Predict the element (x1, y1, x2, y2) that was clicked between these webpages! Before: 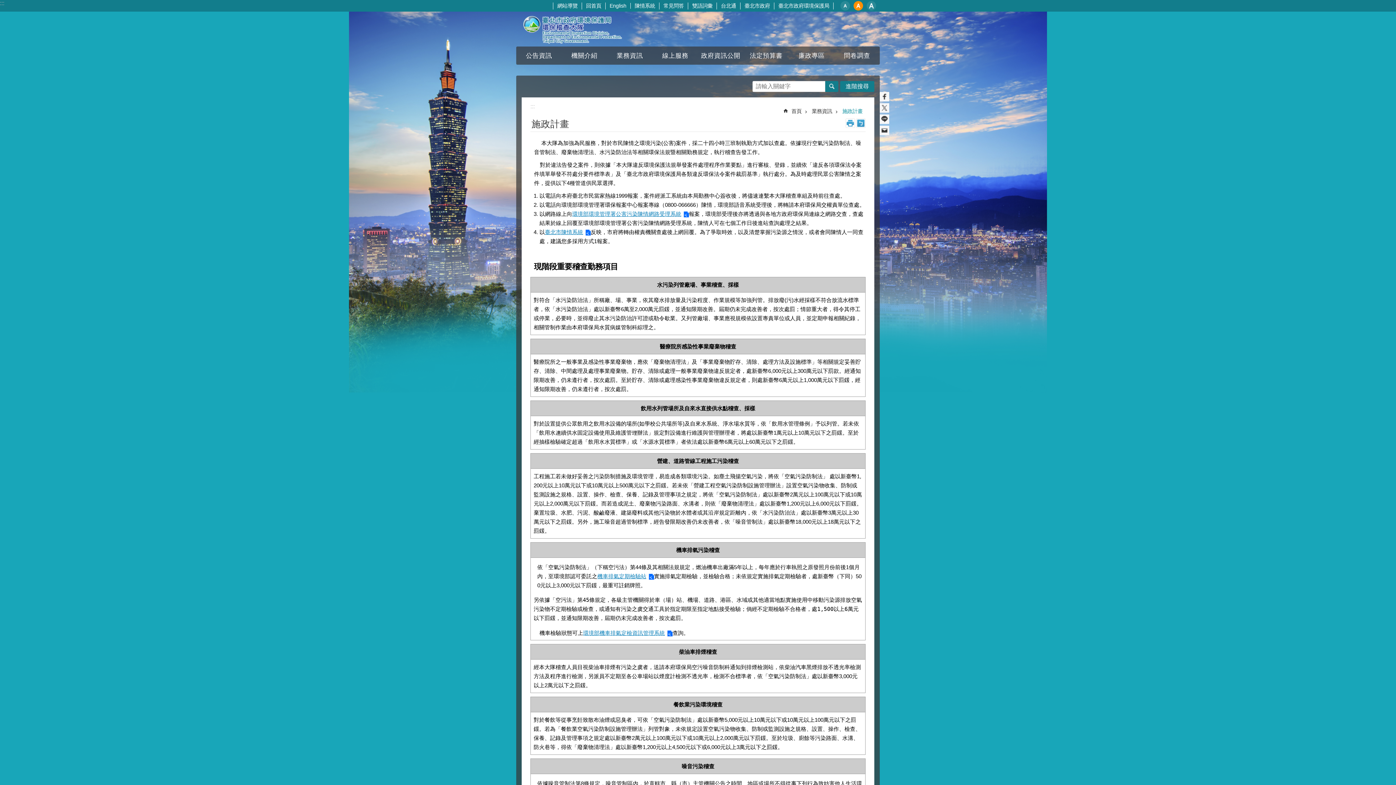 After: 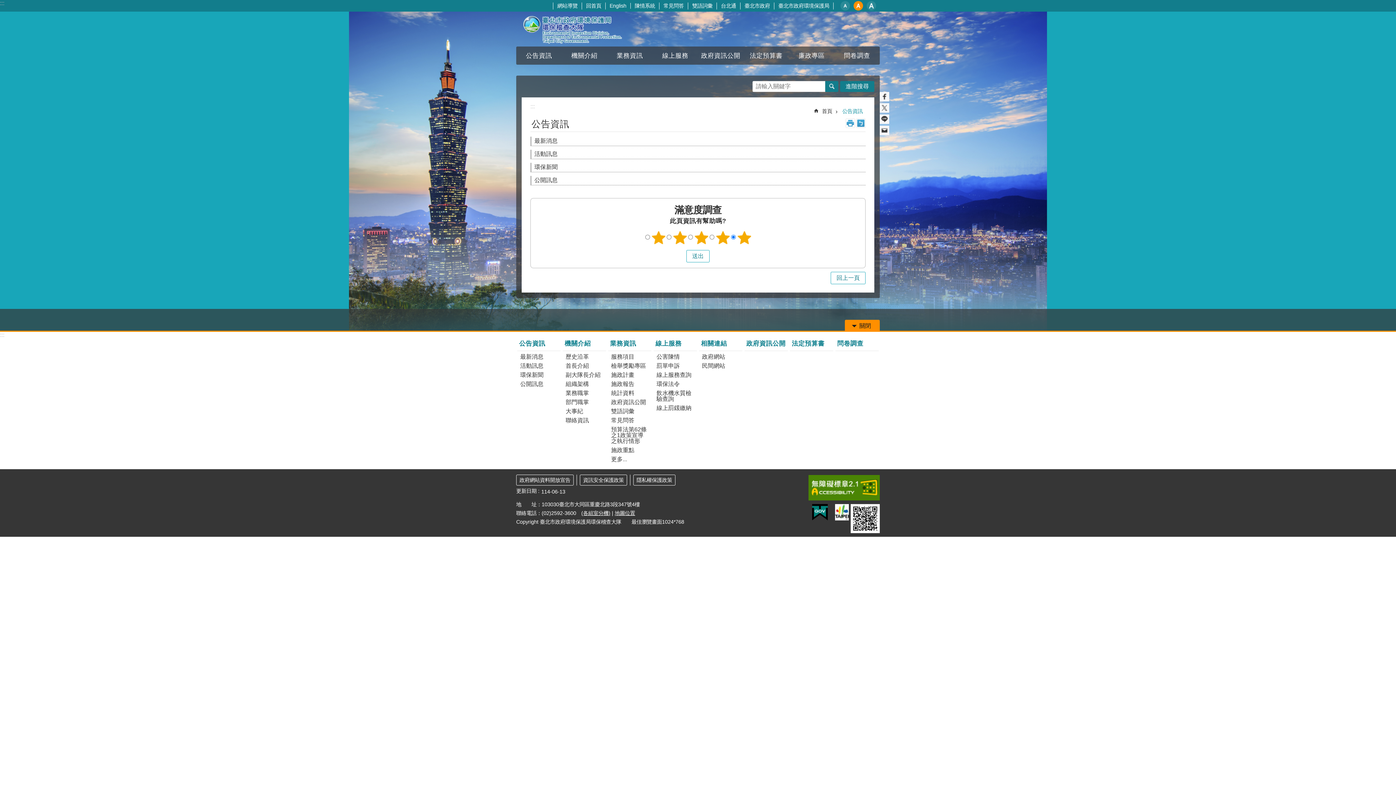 Action: bbox: (516, 48, 561, 62) label: 公告資訊